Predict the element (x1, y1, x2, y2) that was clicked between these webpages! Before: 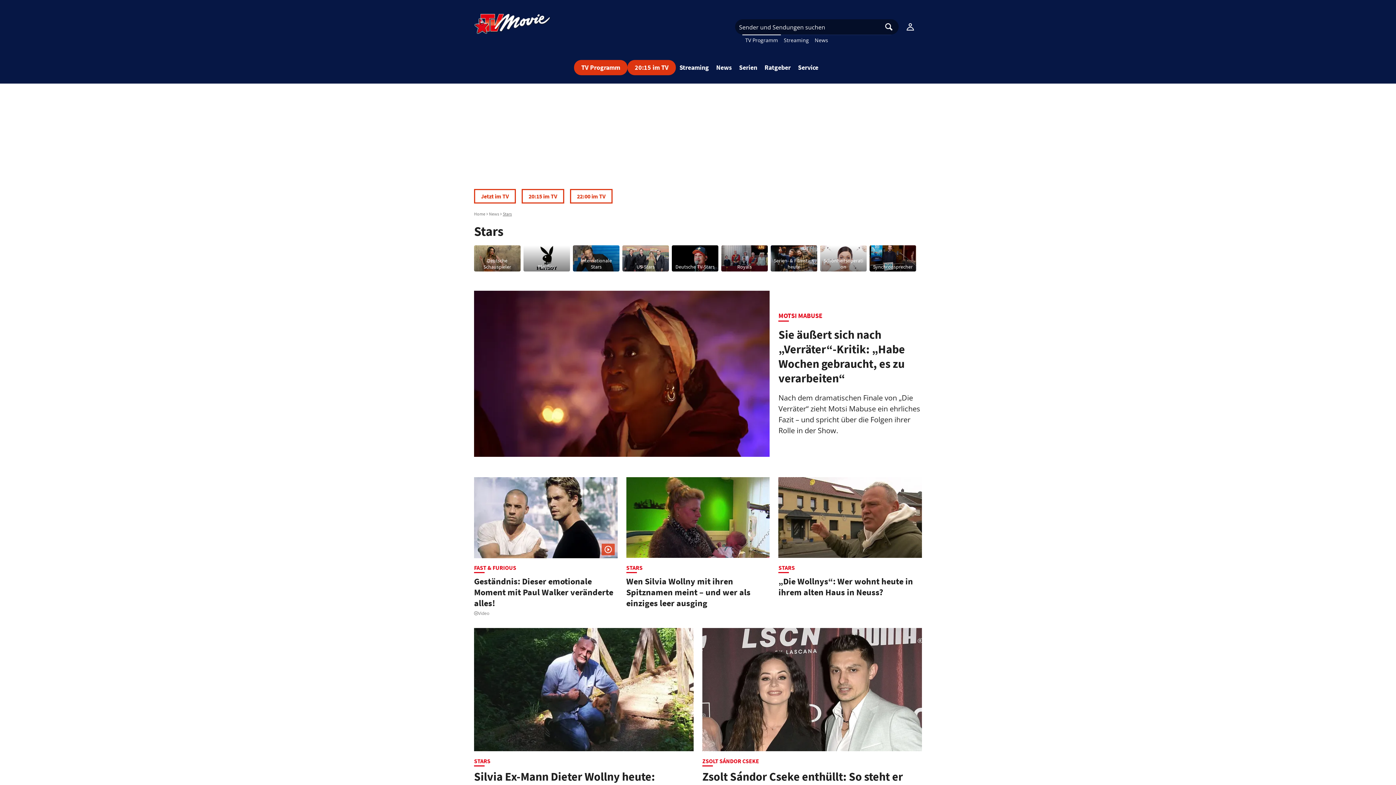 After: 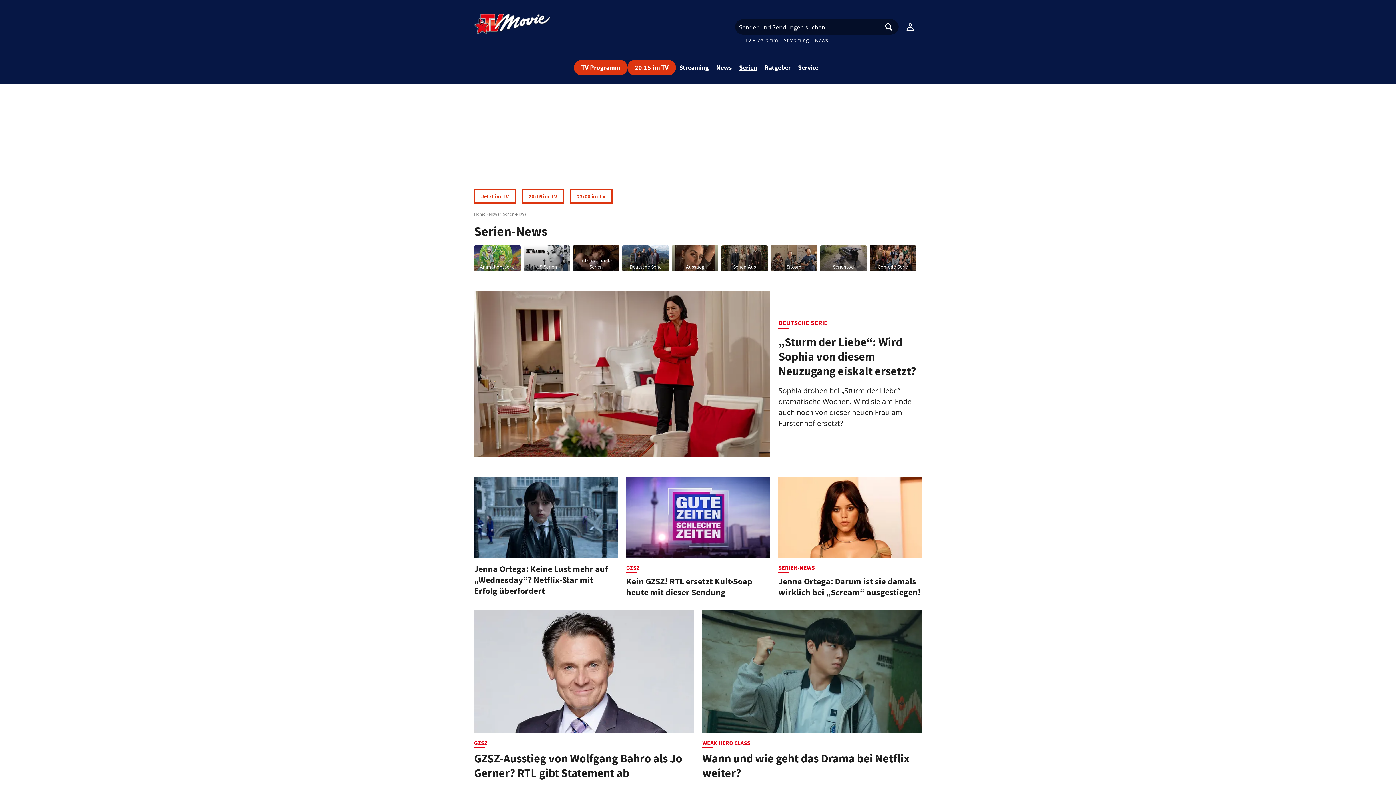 Action: label: Serien bbox: (739, 63, 757, 71)